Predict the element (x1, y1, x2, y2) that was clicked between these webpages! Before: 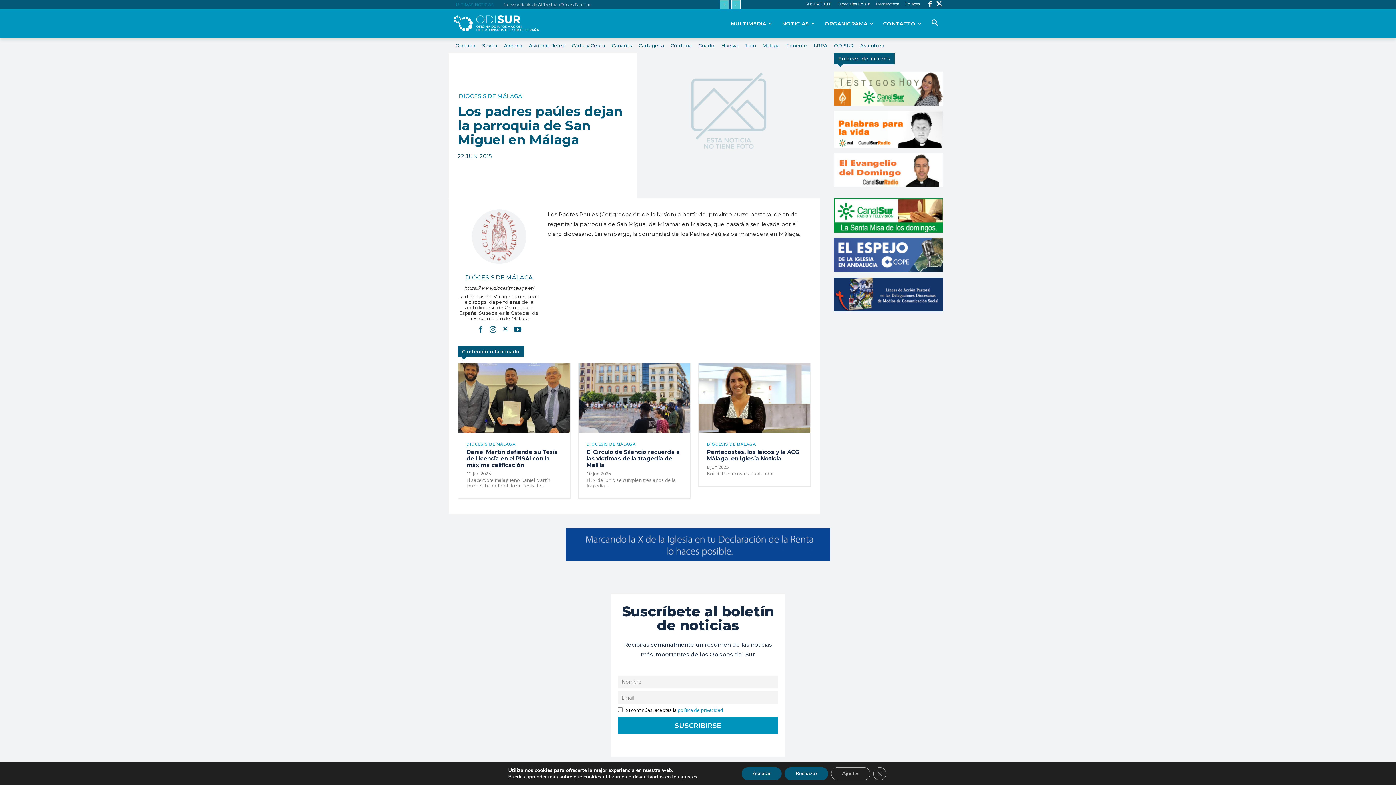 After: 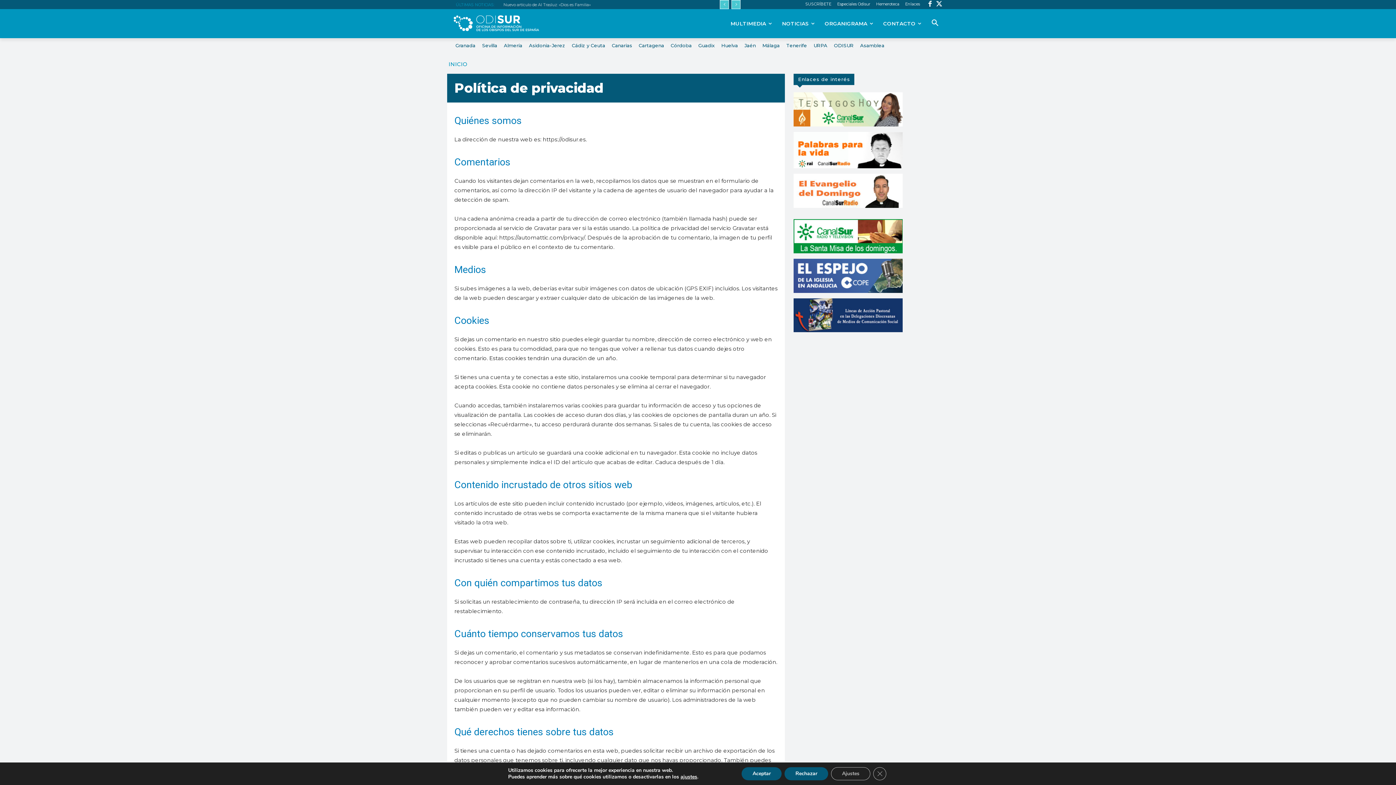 Action: label: política de privacidad bbox: (677, 707, 723, 713)